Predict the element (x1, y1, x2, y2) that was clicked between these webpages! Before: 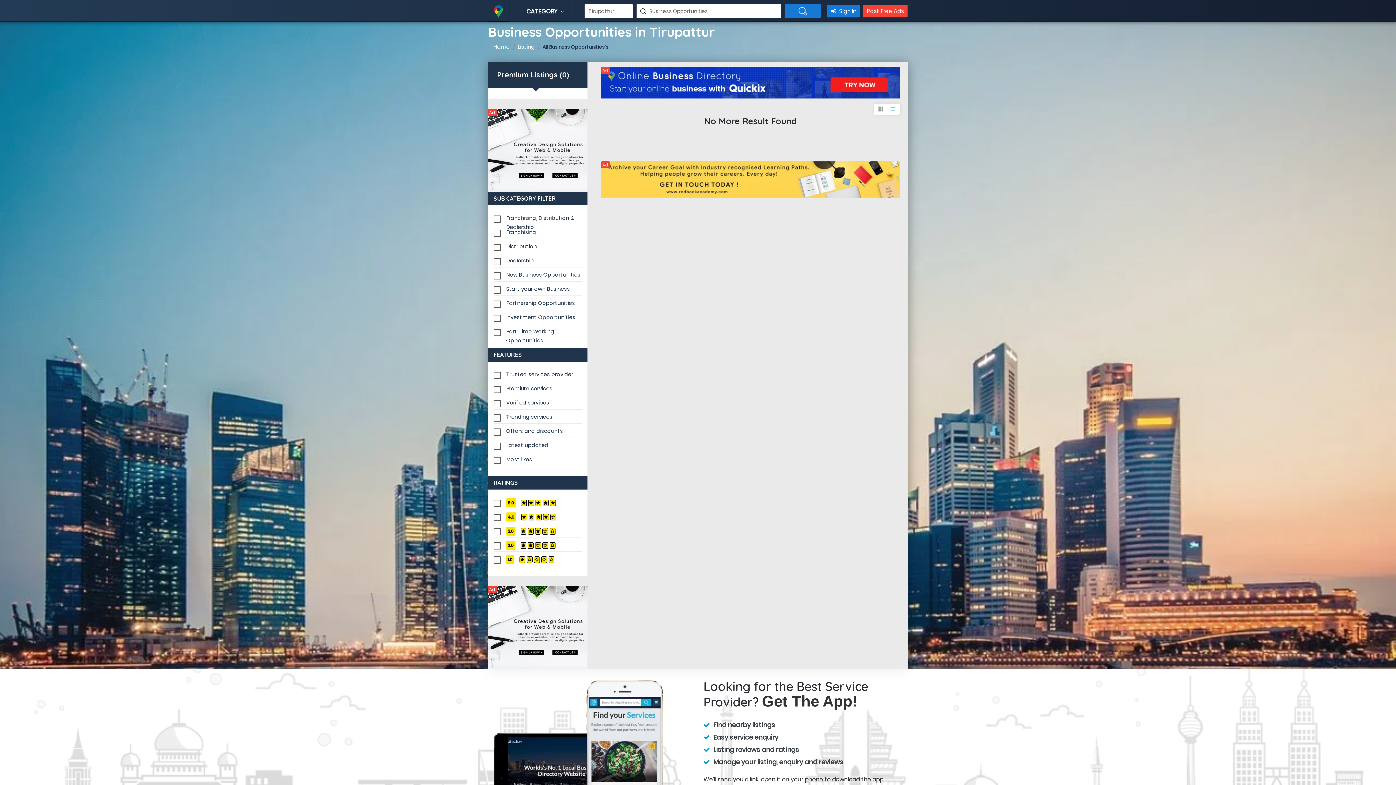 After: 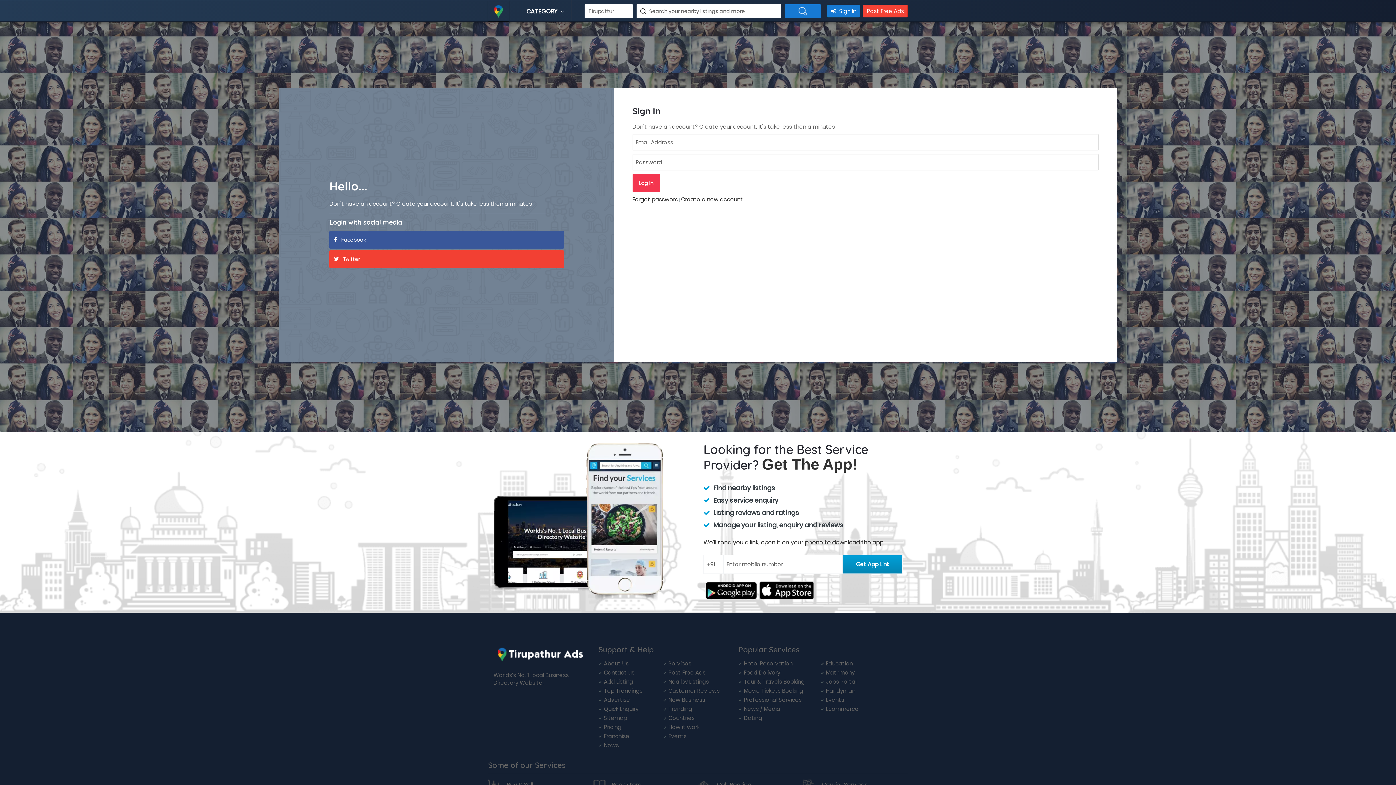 Action: bbox: (827, 4, 860, 17) label:  Sign In